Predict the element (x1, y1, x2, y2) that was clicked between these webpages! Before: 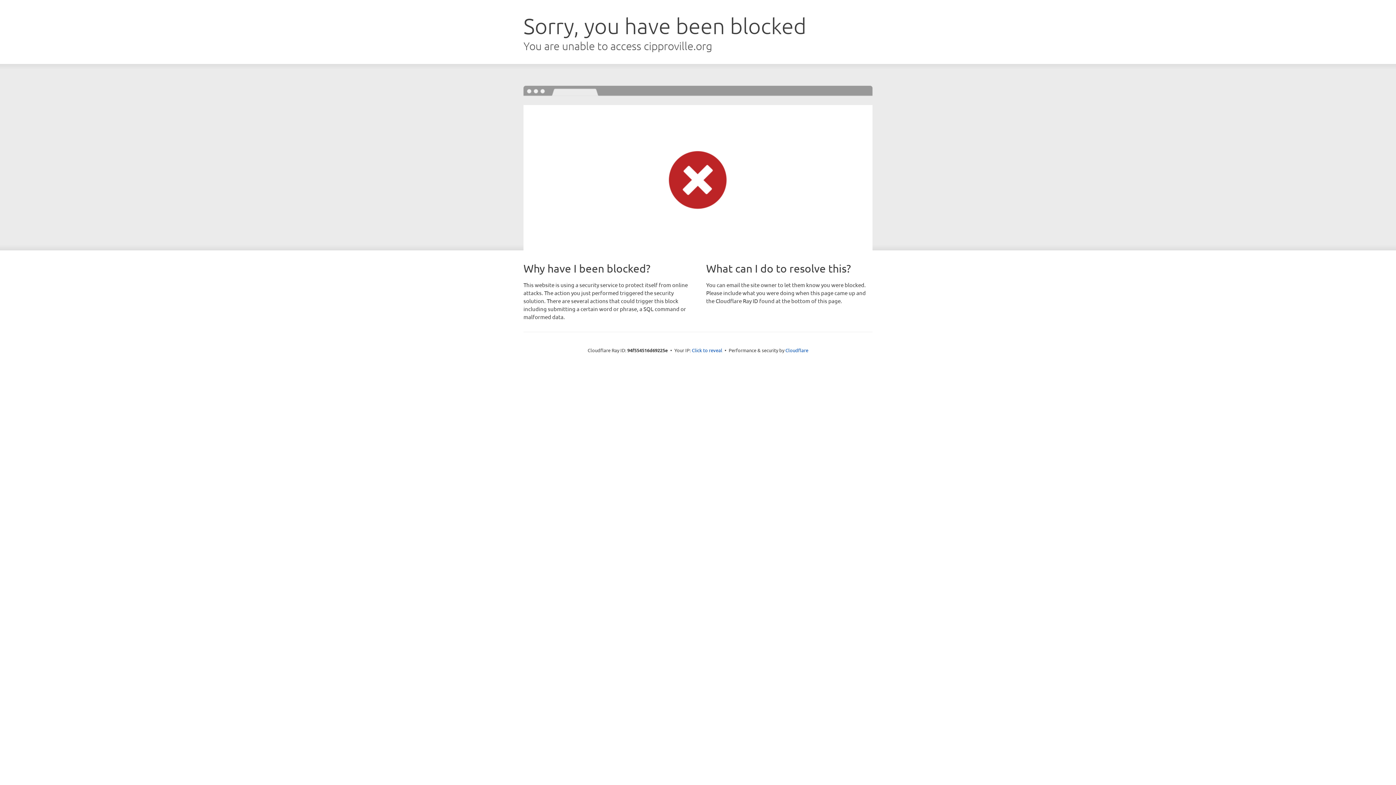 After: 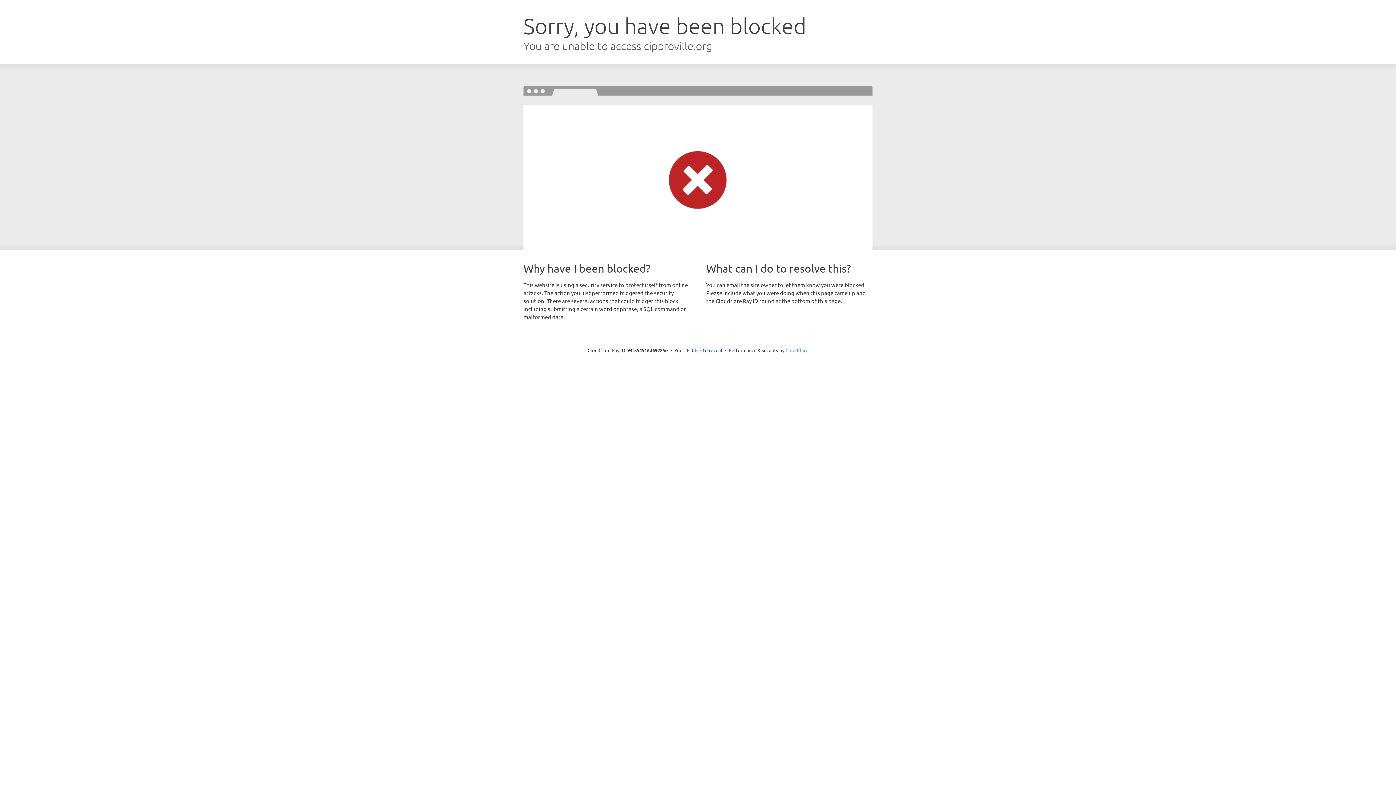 Action: label: Cloudflare bbox: (785, 347, 808, 353)